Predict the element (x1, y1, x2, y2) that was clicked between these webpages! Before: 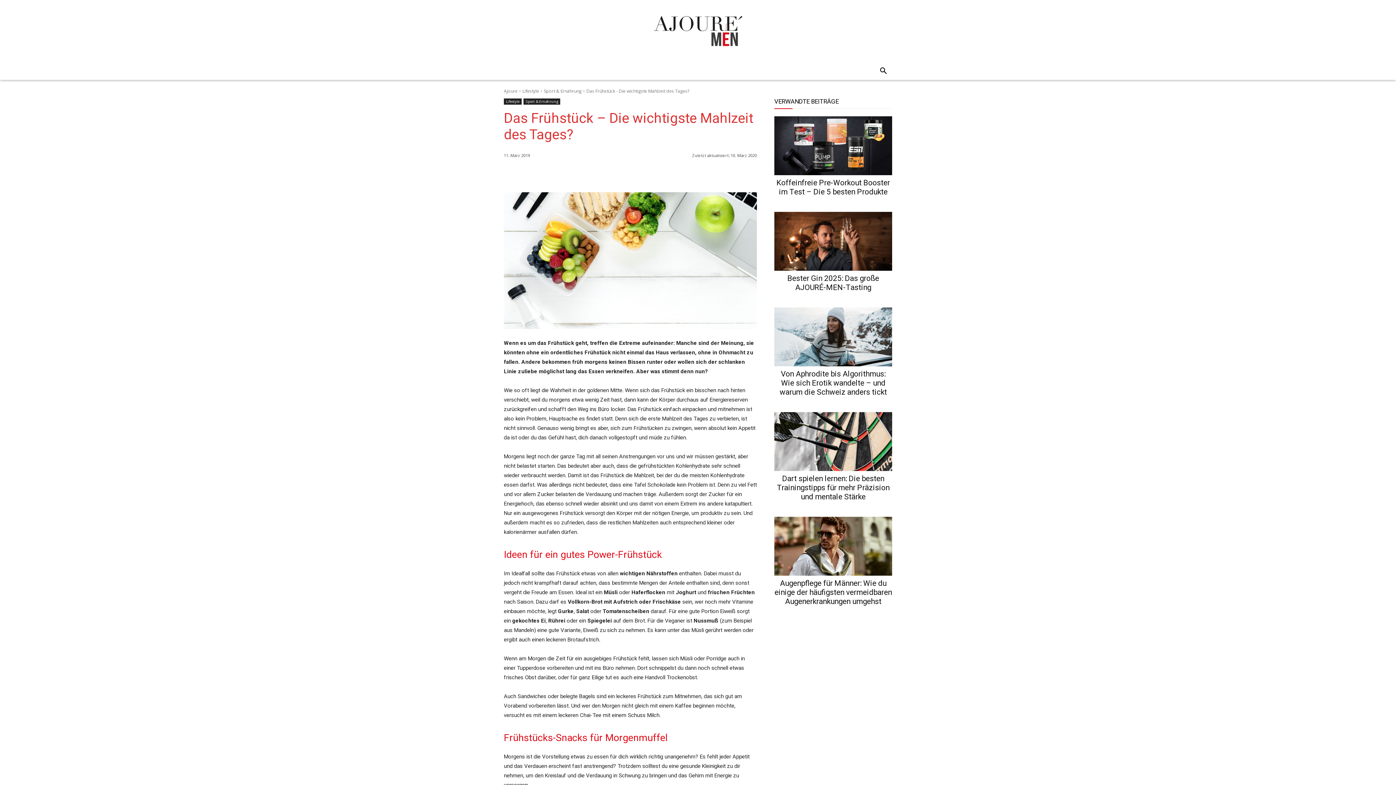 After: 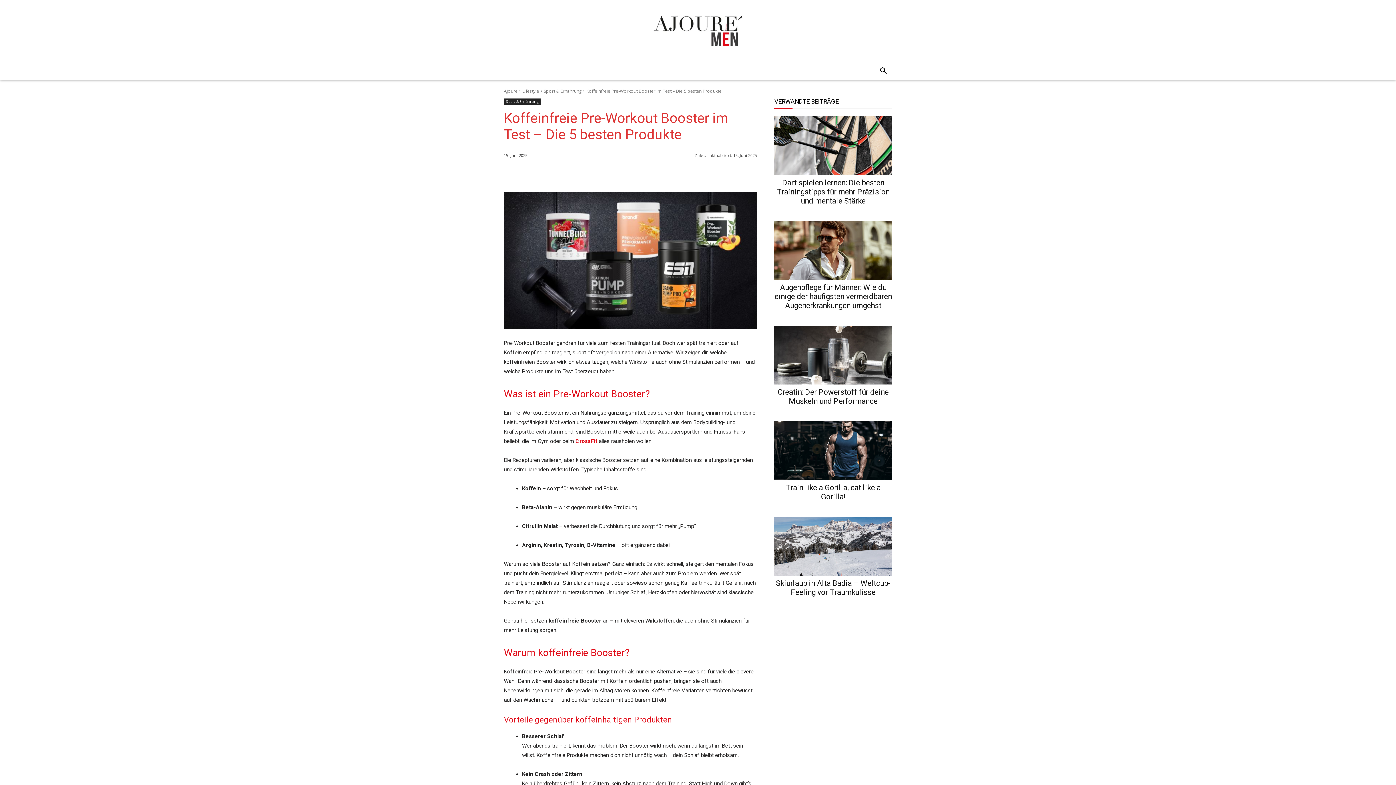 Action: label: Koffeinfreie Pre-Workout Booster im Test – Die 5 besten Produkte bbox: (776, 178, 890, 196)